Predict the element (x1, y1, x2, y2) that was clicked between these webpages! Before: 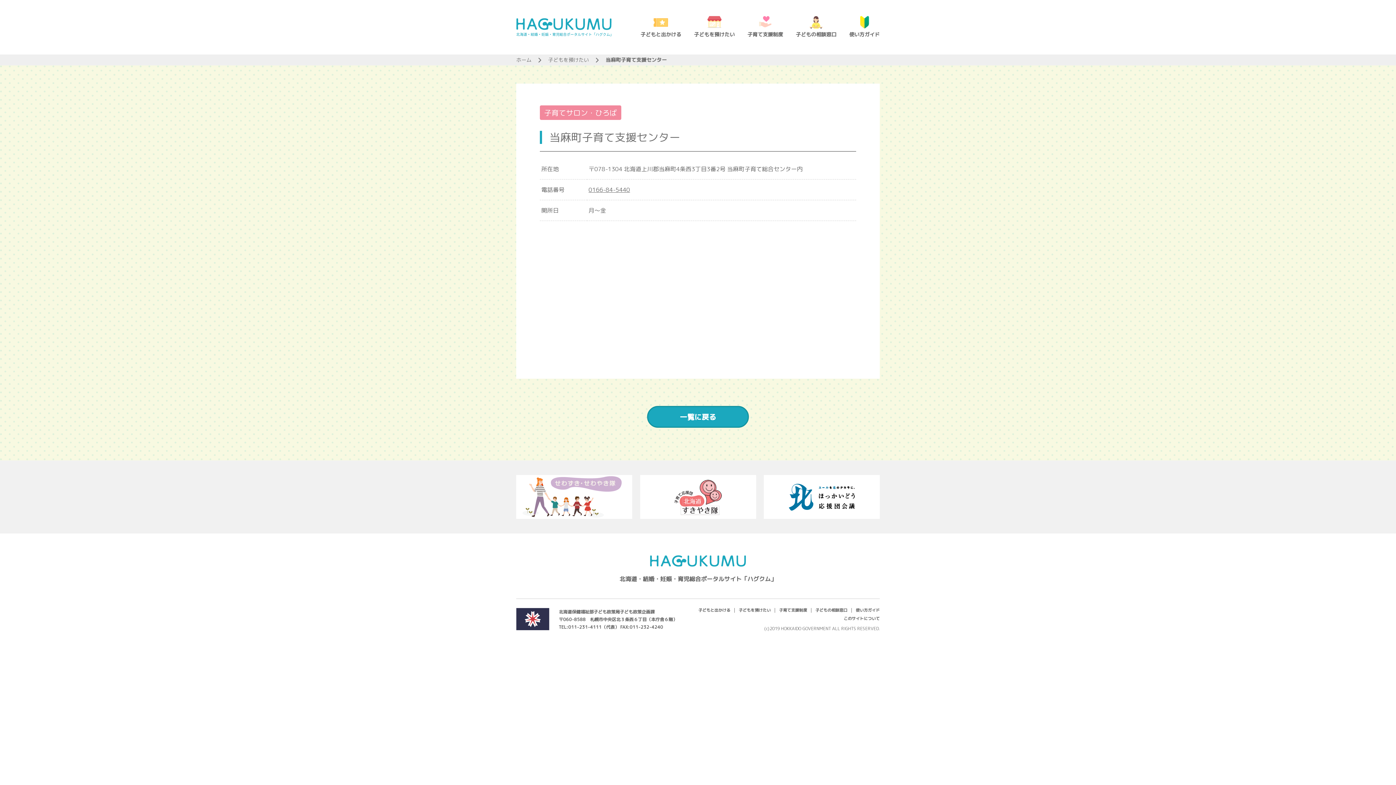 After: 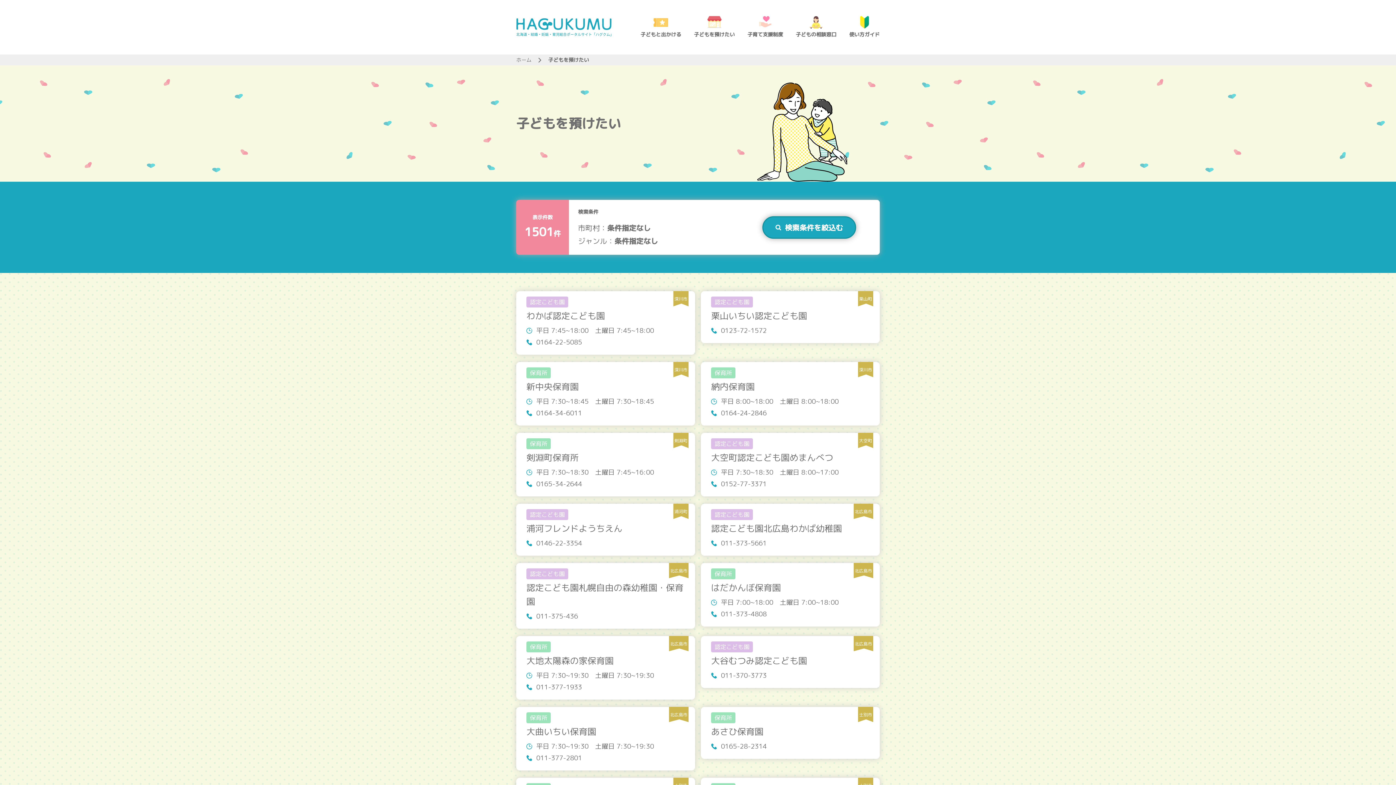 Action: label: 子どもを預けたい bbox: (694, 16, 734, 38)